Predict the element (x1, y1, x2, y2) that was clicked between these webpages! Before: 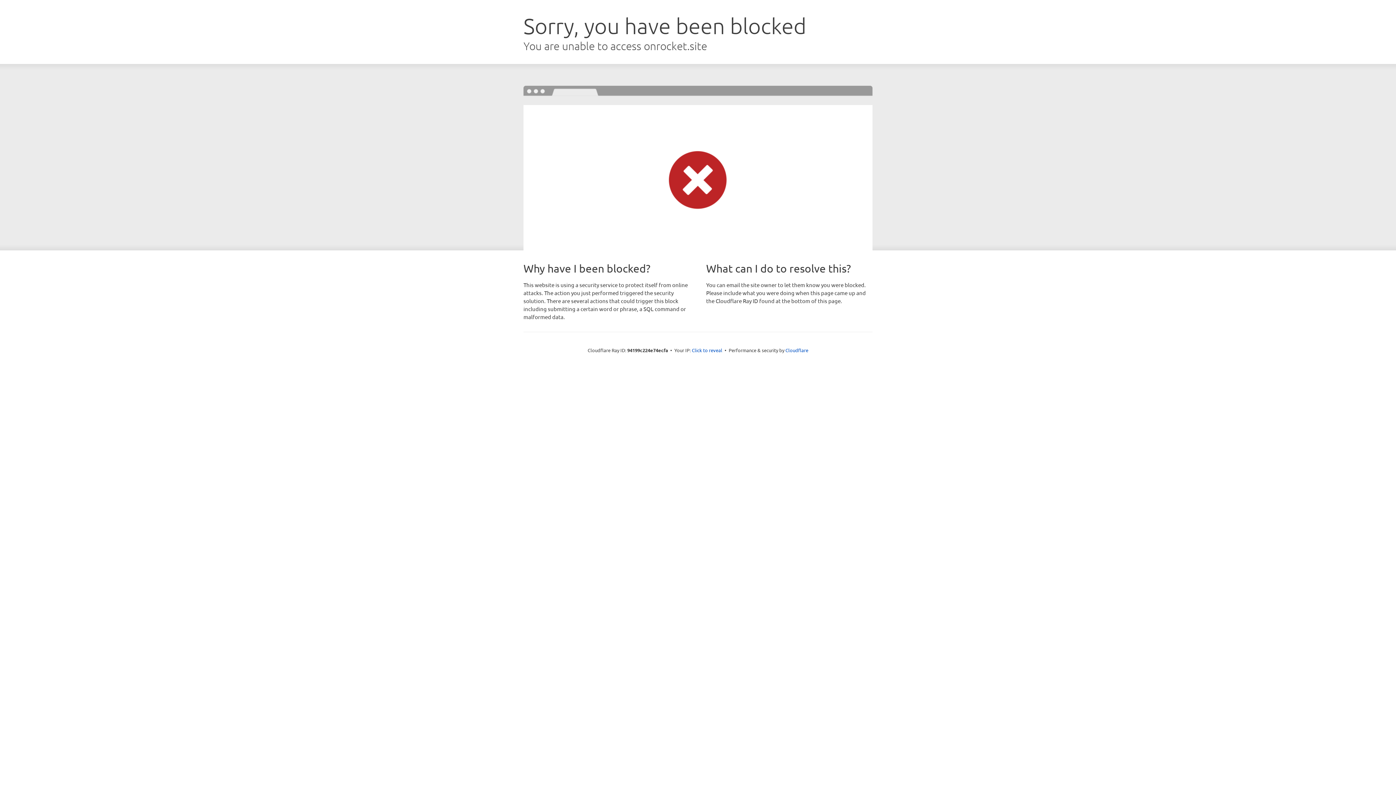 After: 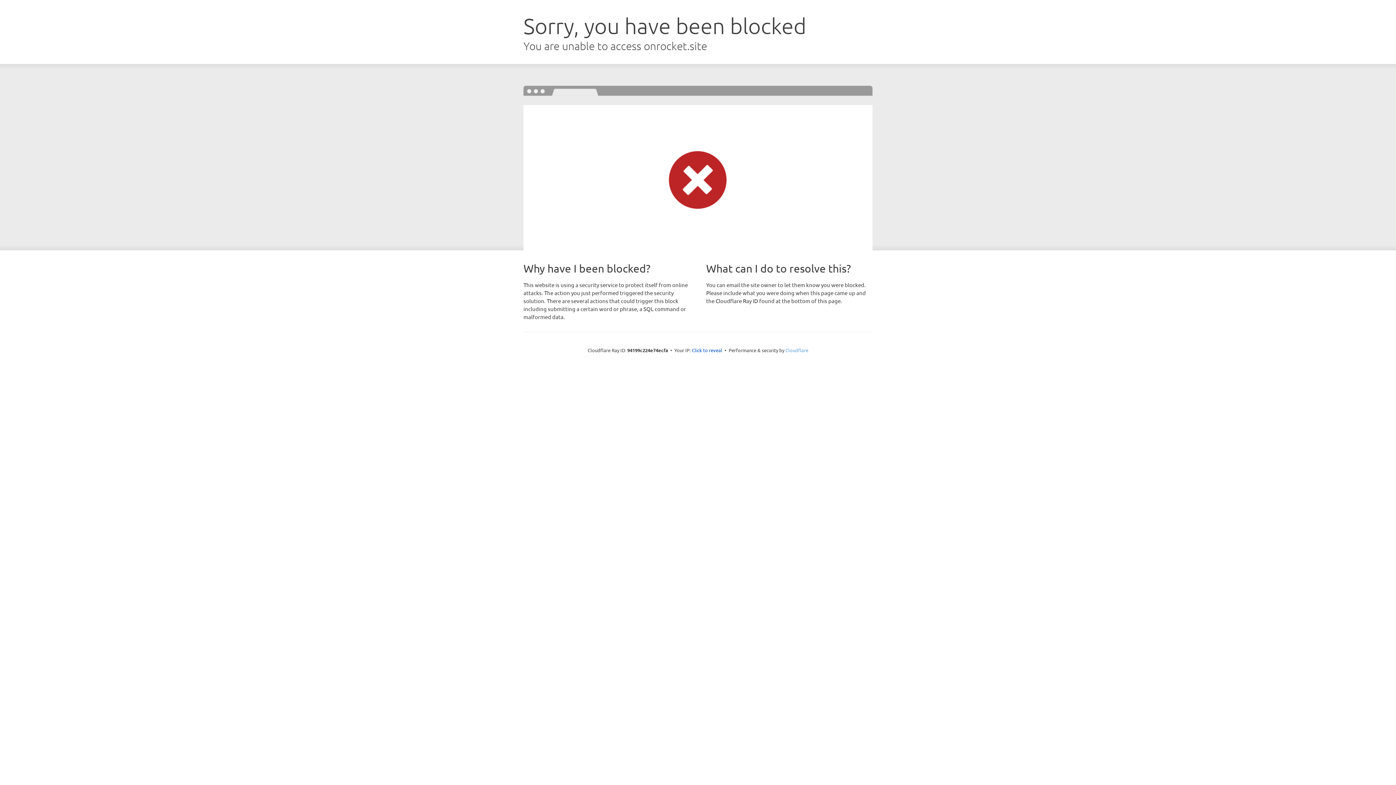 Action: bbox: (785, 347, 808, 353) label: Cloudflare